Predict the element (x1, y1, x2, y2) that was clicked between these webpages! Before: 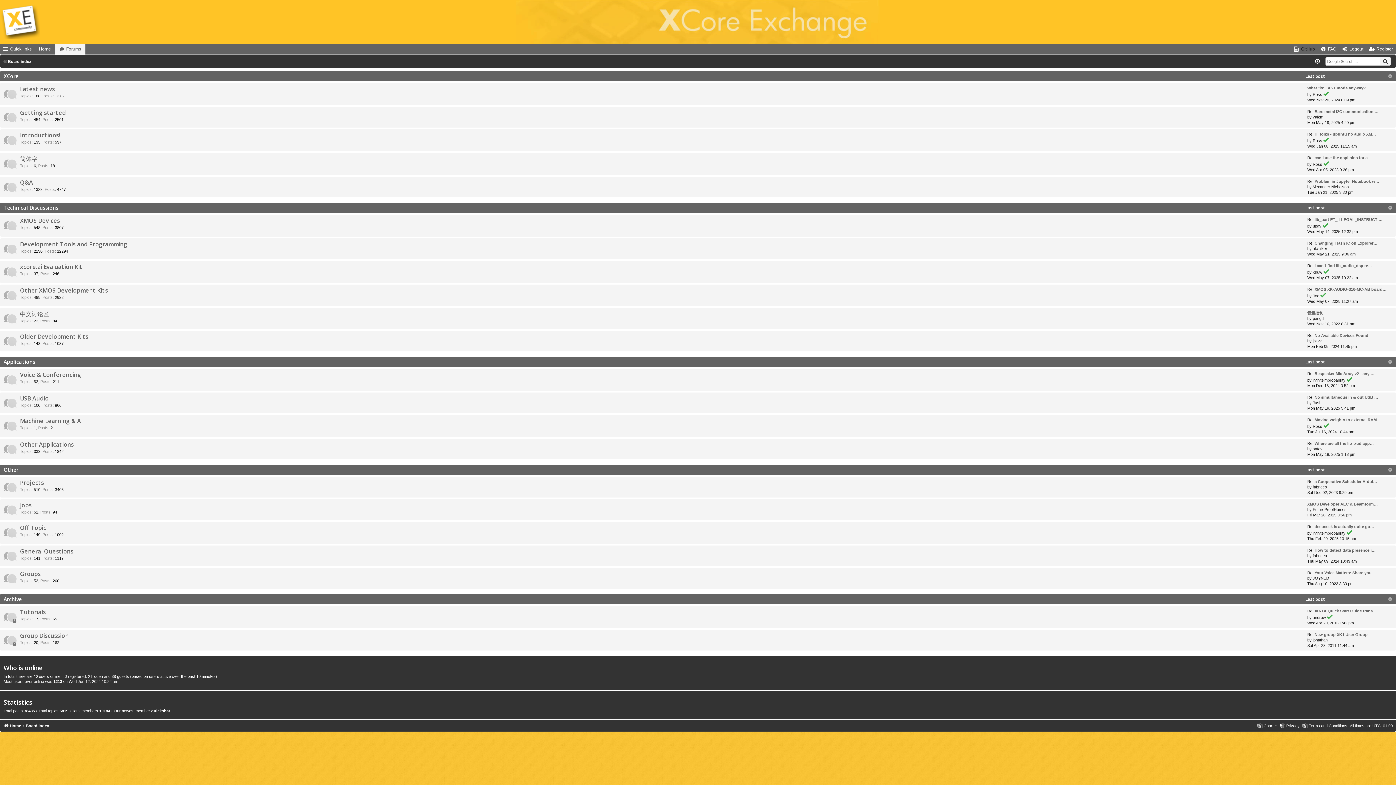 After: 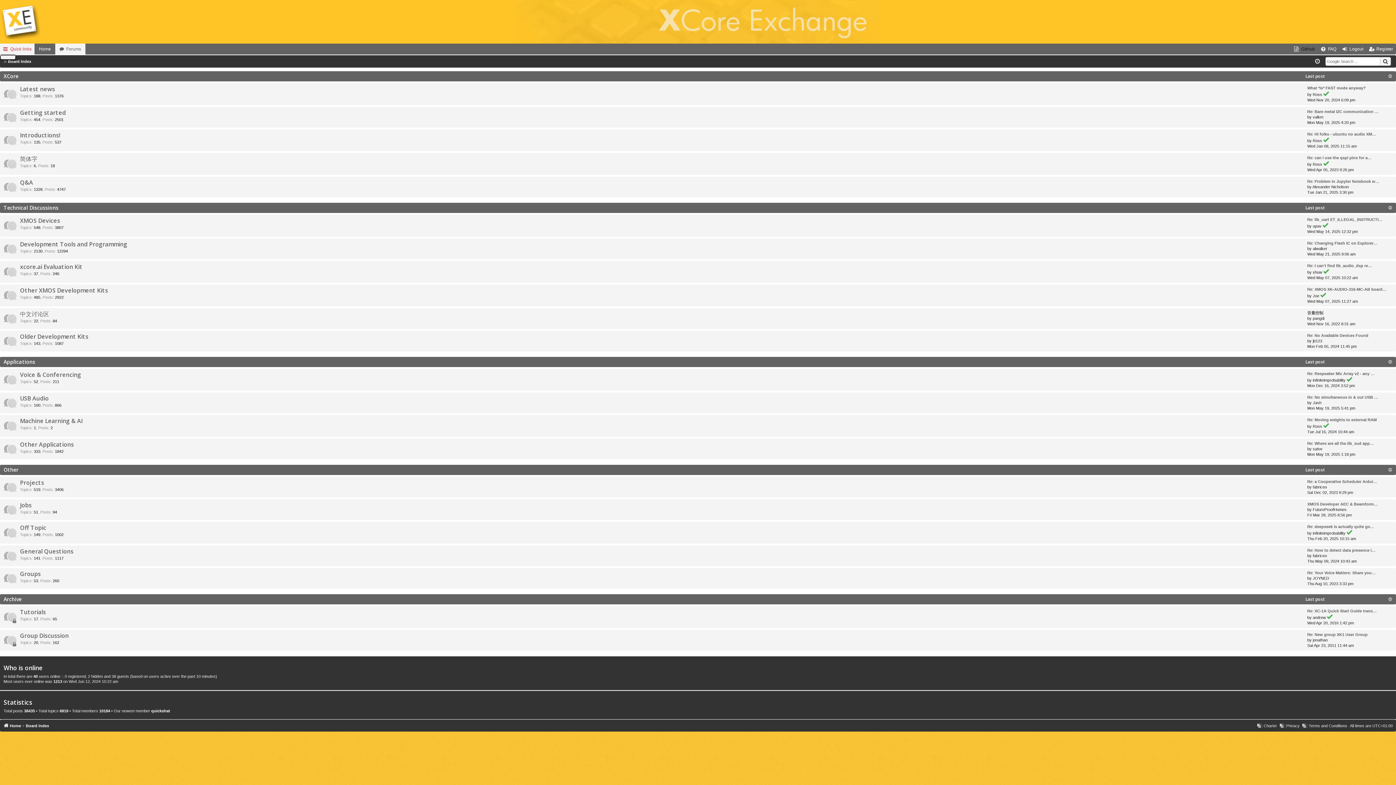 Action: bbox: (0, 43, 34, 54) label: Quick links